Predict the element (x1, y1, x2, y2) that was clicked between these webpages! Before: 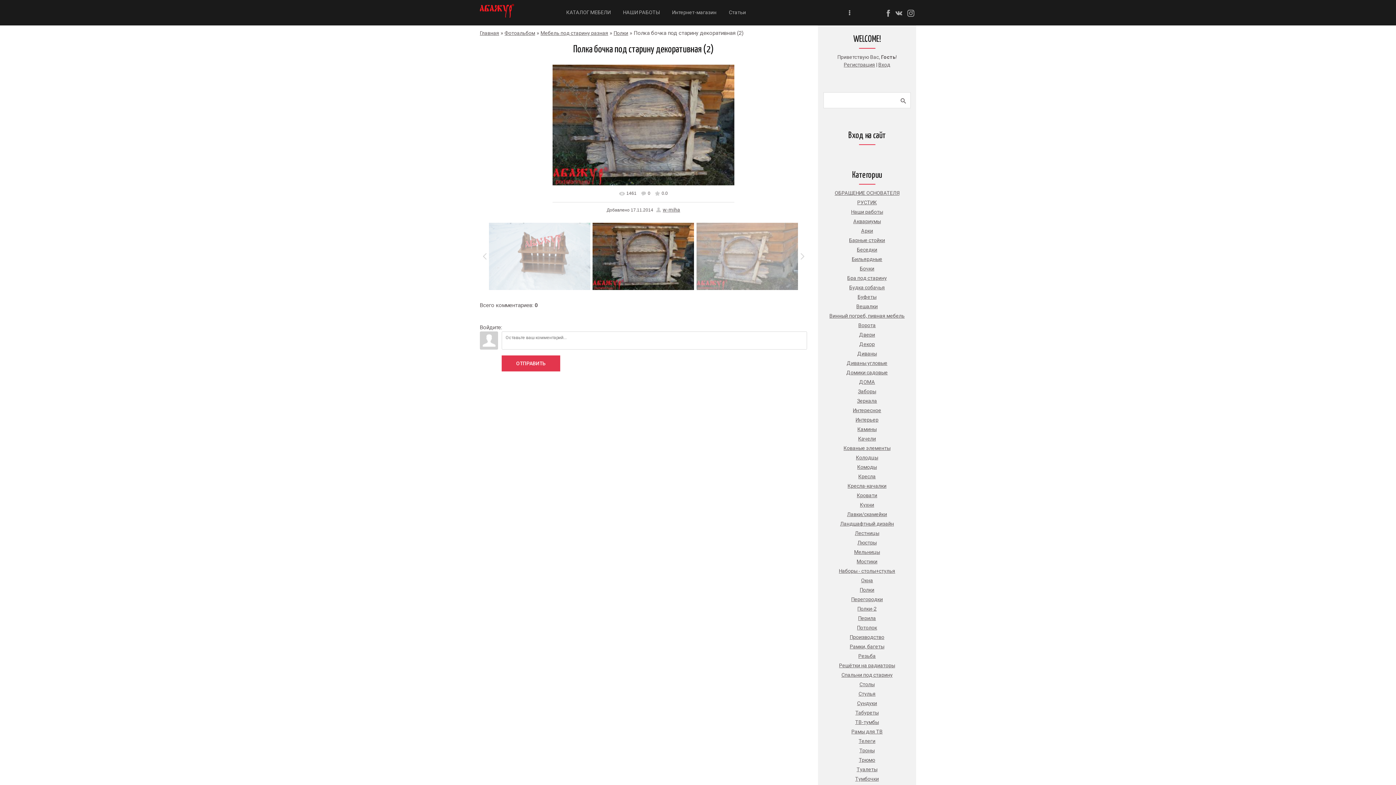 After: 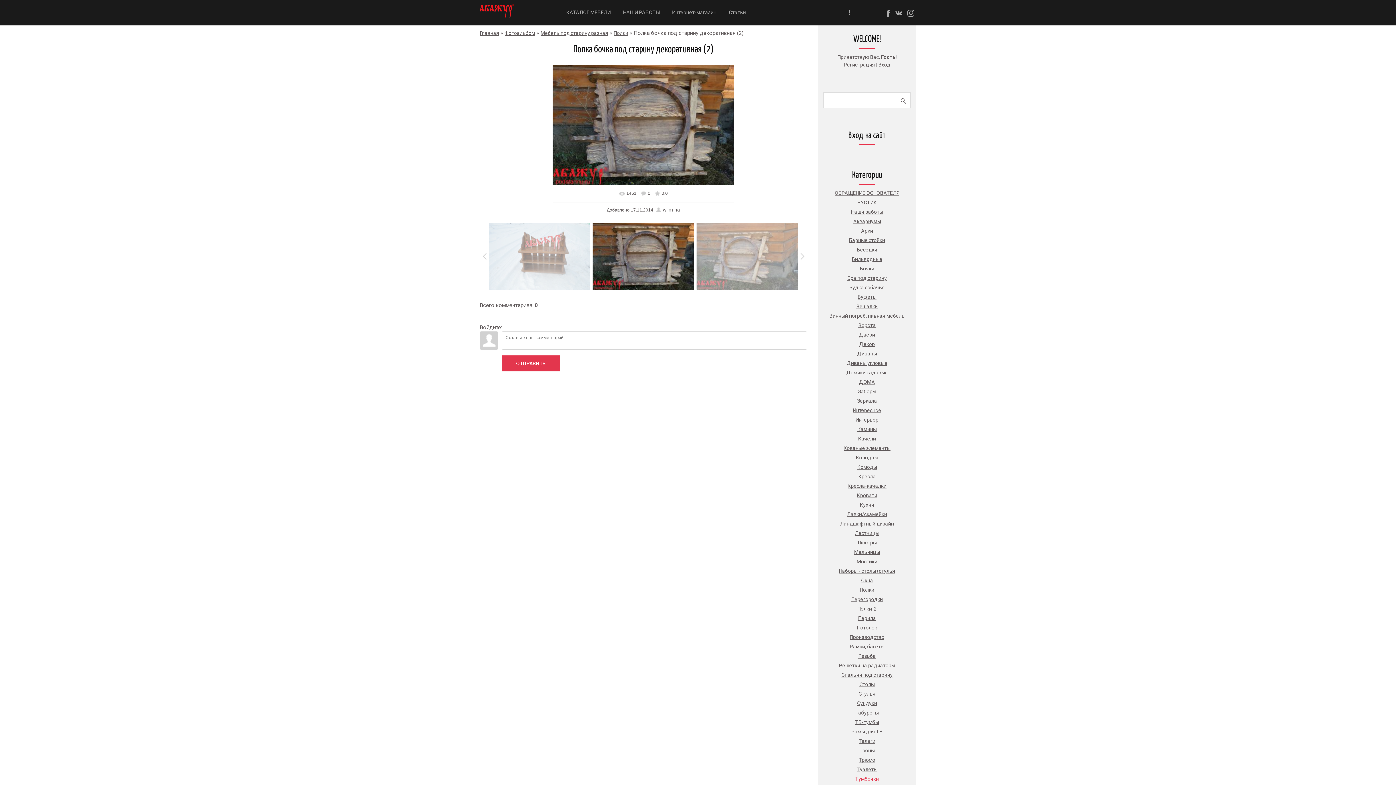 Action: label: Тумбочки bbox: (855, 774, 879, 784)